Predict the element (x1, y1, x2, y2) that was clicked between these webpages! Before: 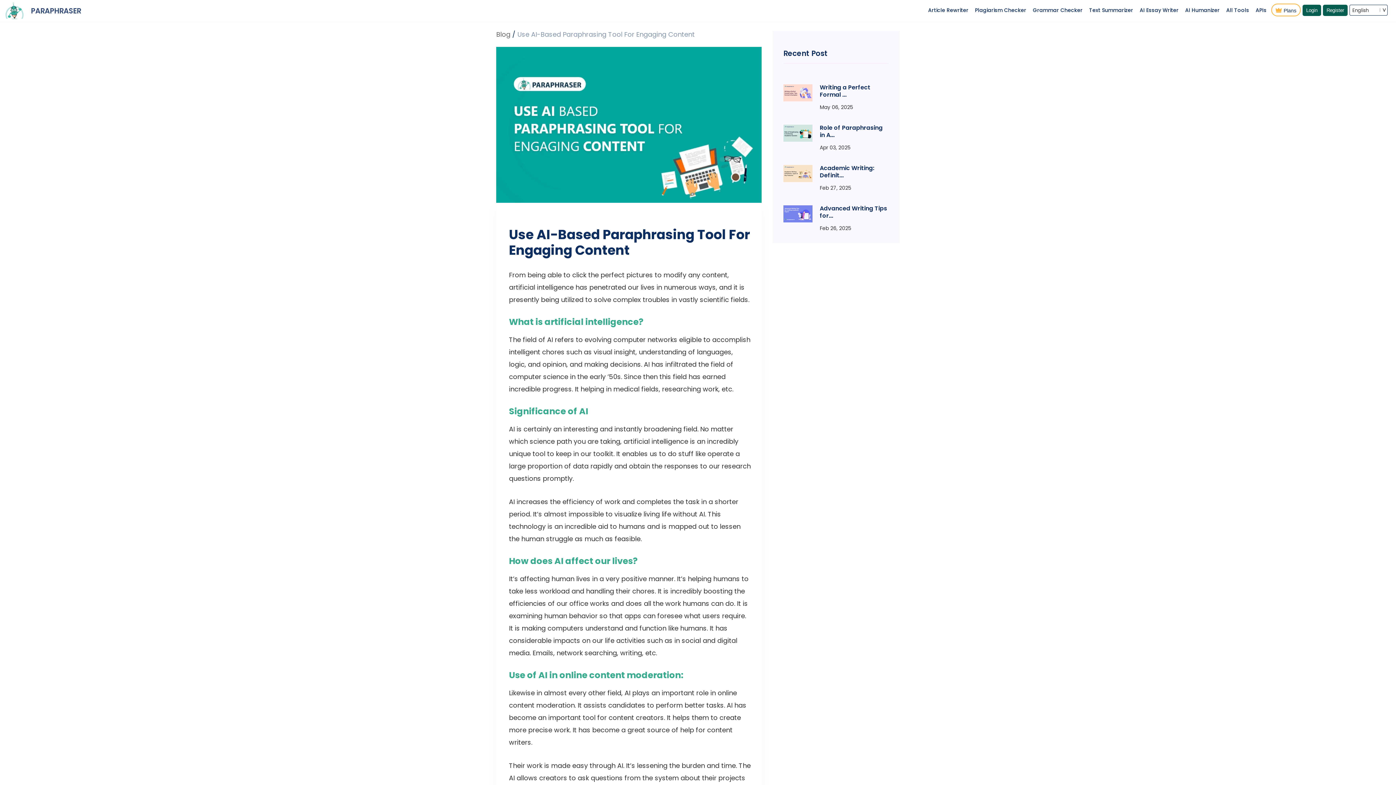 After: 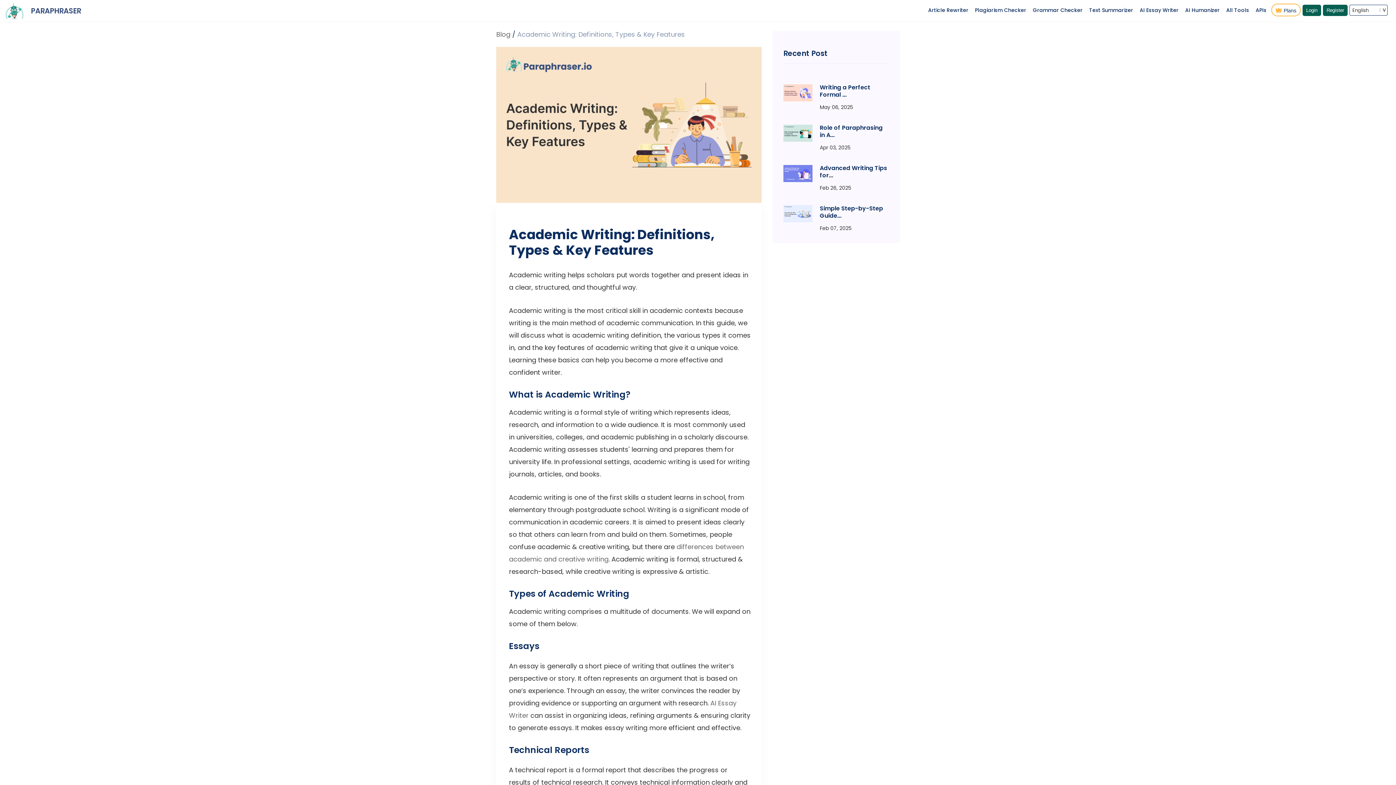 Action: label: Academic Writing: Definit... bbox: (820, 164, 889, 179)